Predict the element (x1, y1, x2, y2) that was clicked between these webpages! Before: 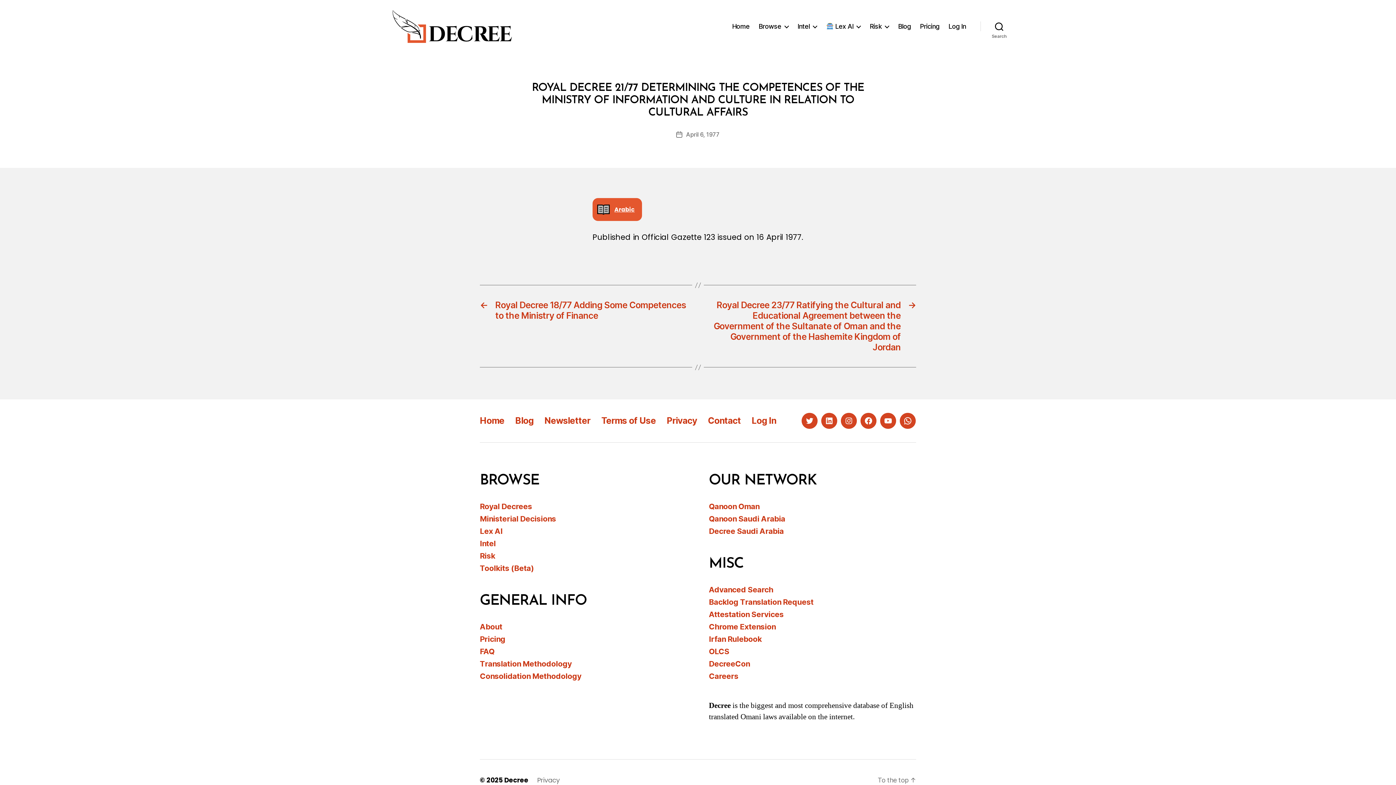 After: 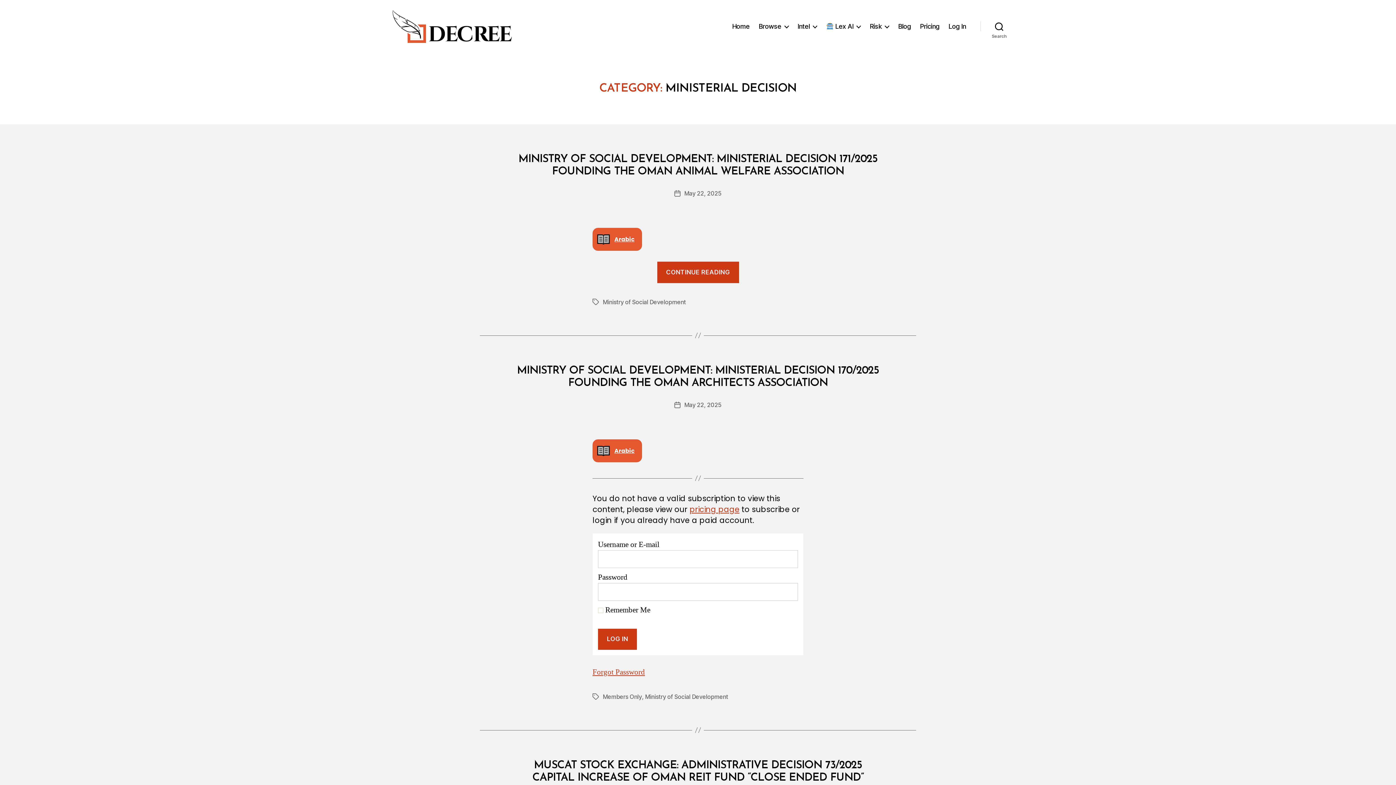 Action: label: Ministerial Decisions bbox: (480, 514, 556, 523)